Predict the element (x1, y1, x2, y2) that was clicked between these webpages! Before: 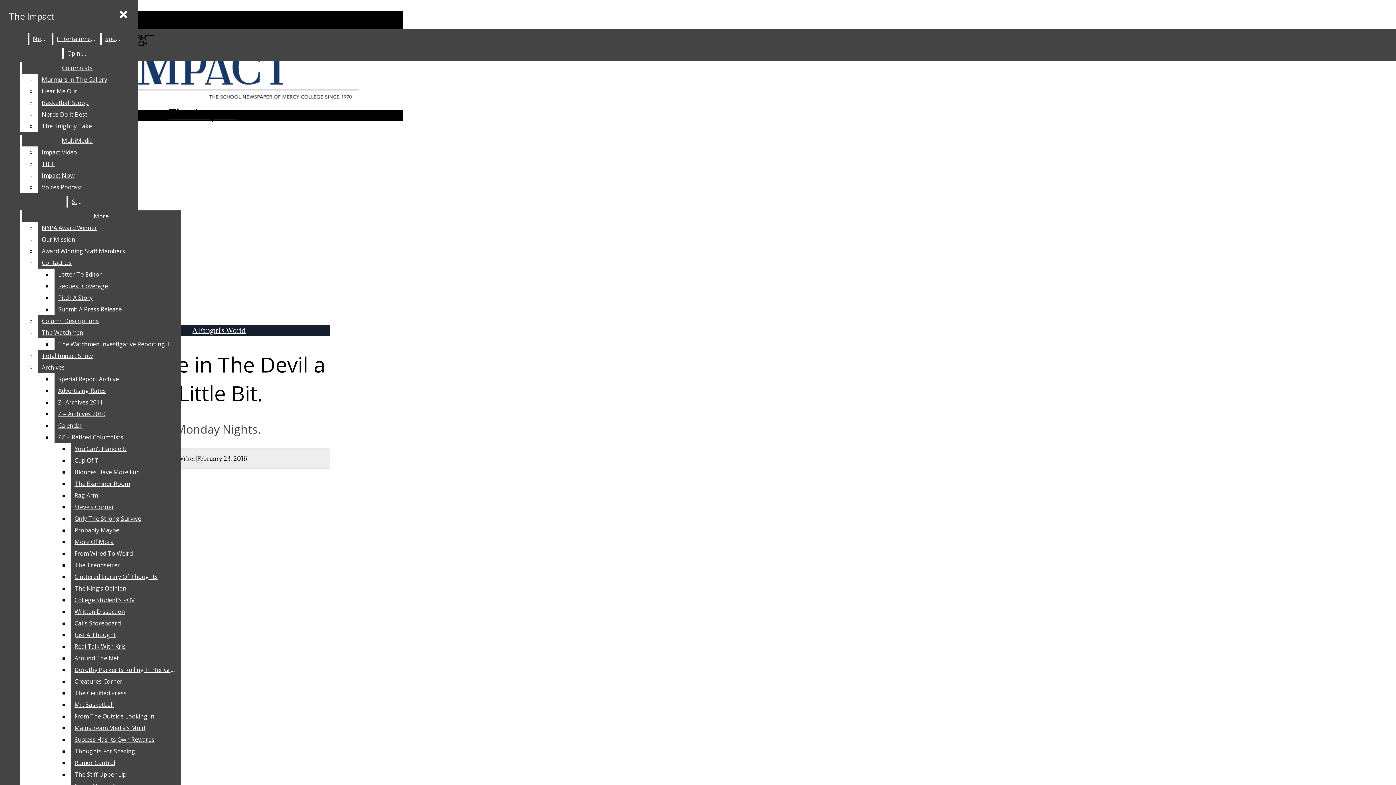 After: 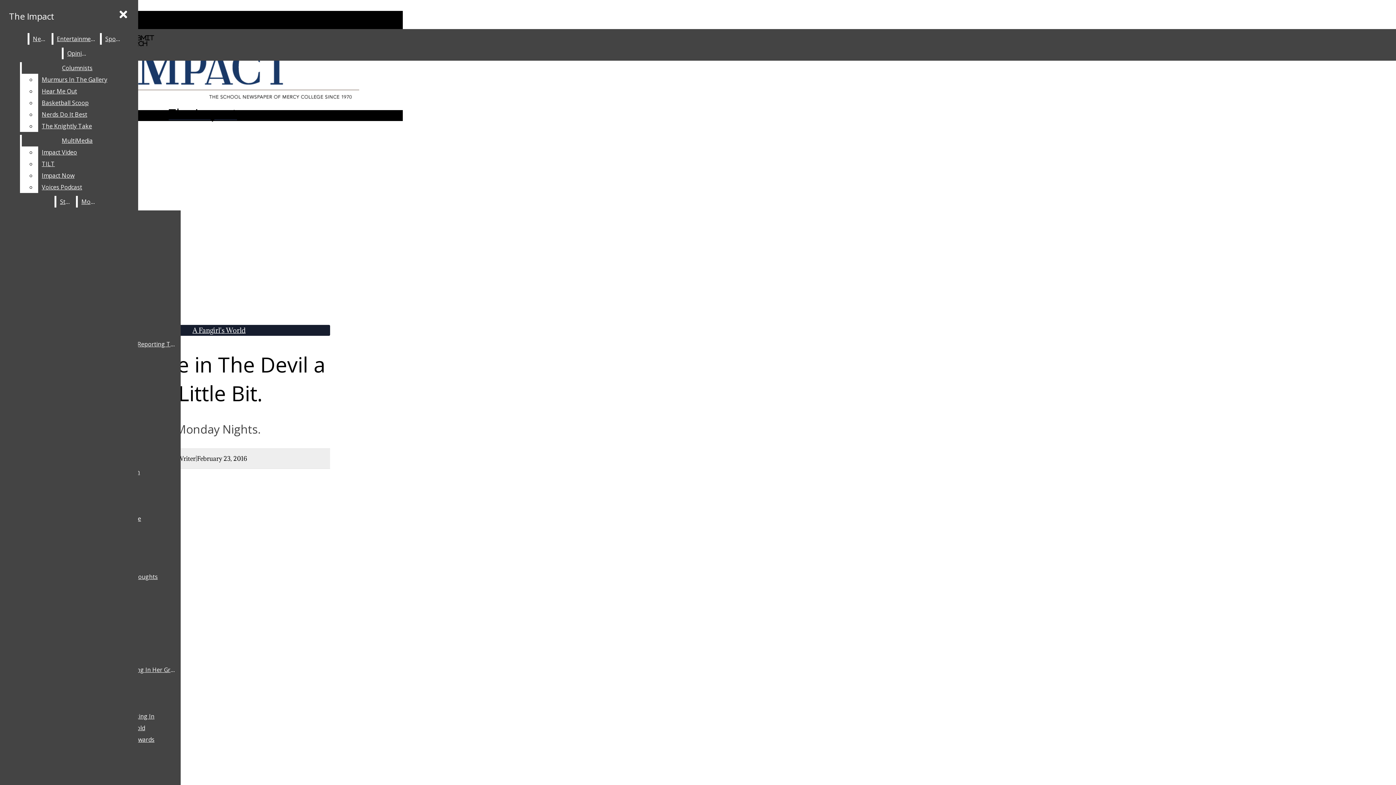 Action: bbox: (38, 315, 180, 326) label: Column Descriptions